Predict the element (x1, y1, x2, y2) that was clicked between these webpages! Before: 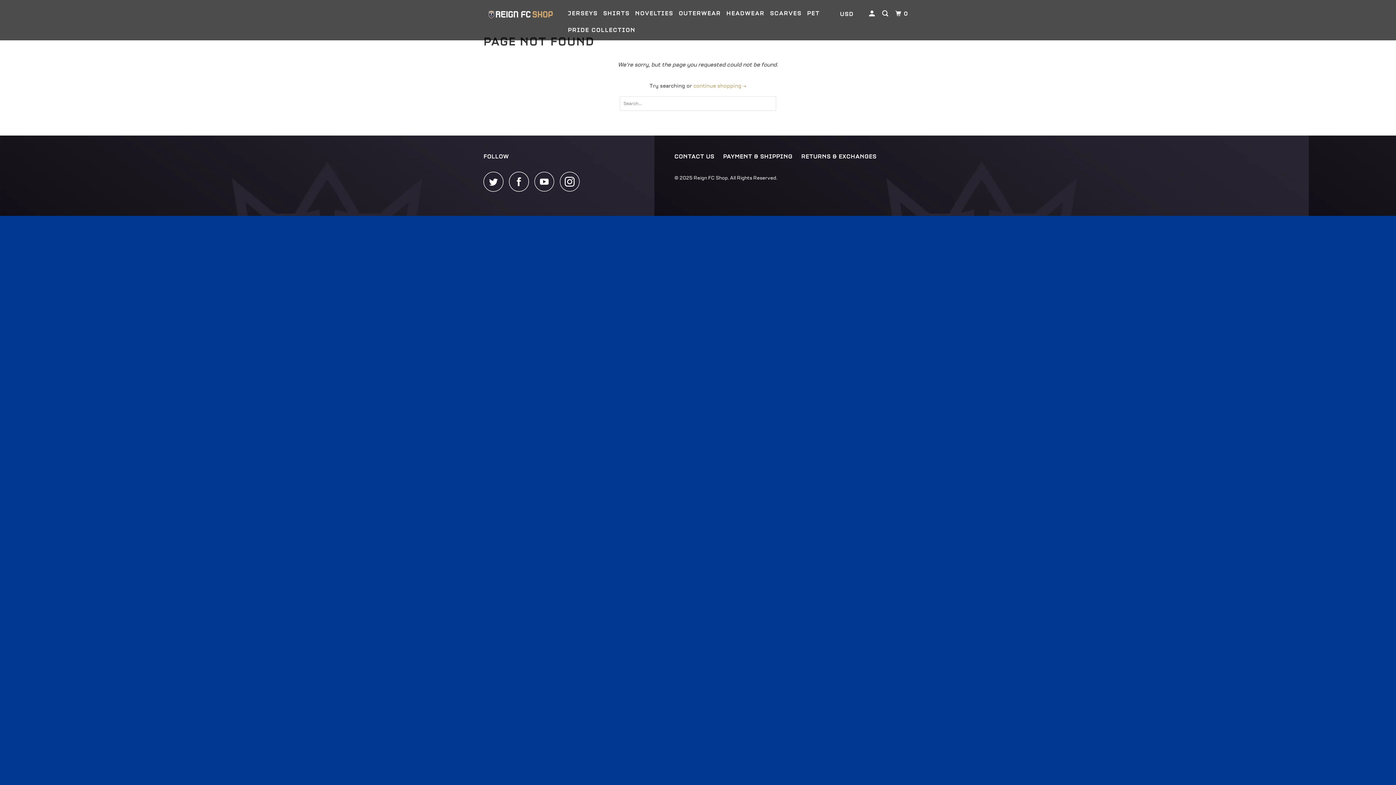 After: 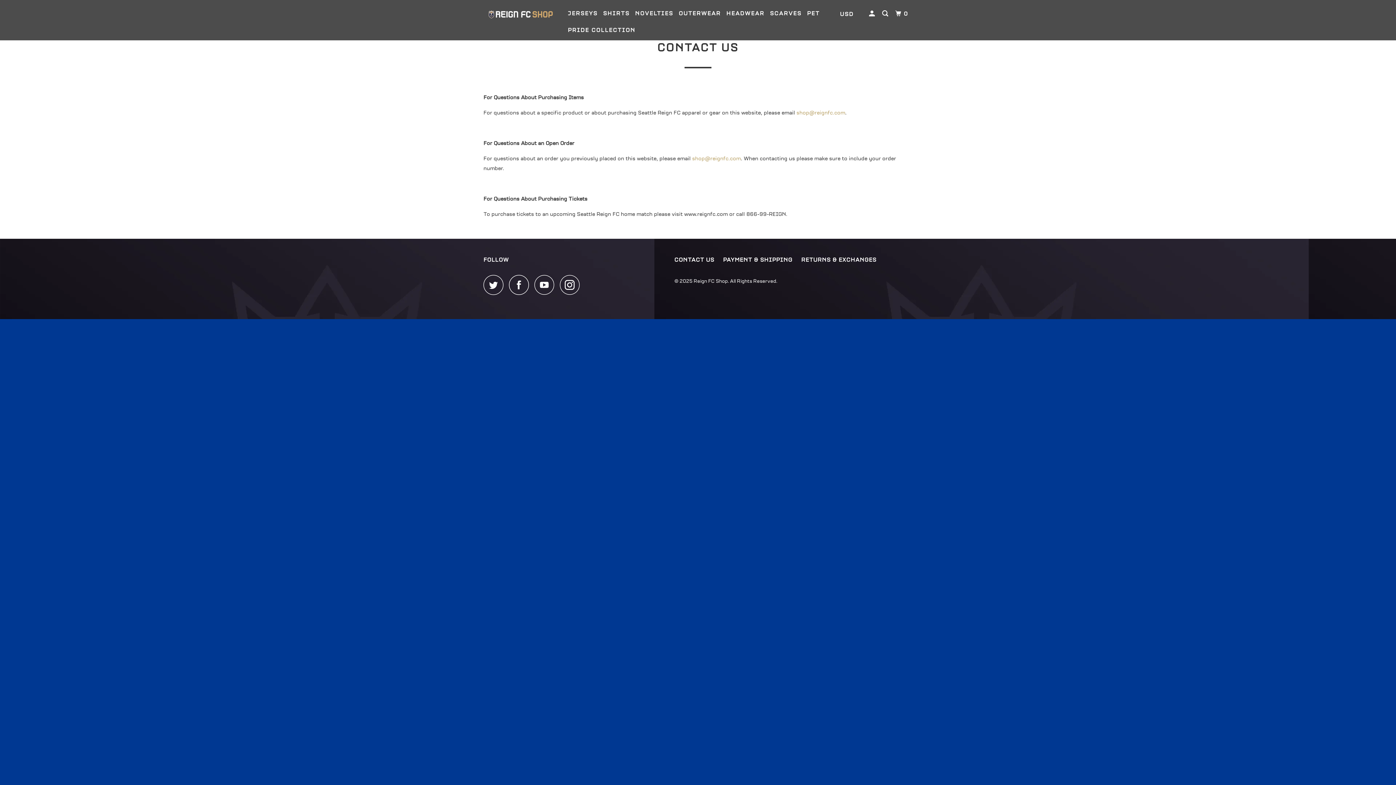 Action: label: CONTACT US bbox: (674, 152, 714, 161)